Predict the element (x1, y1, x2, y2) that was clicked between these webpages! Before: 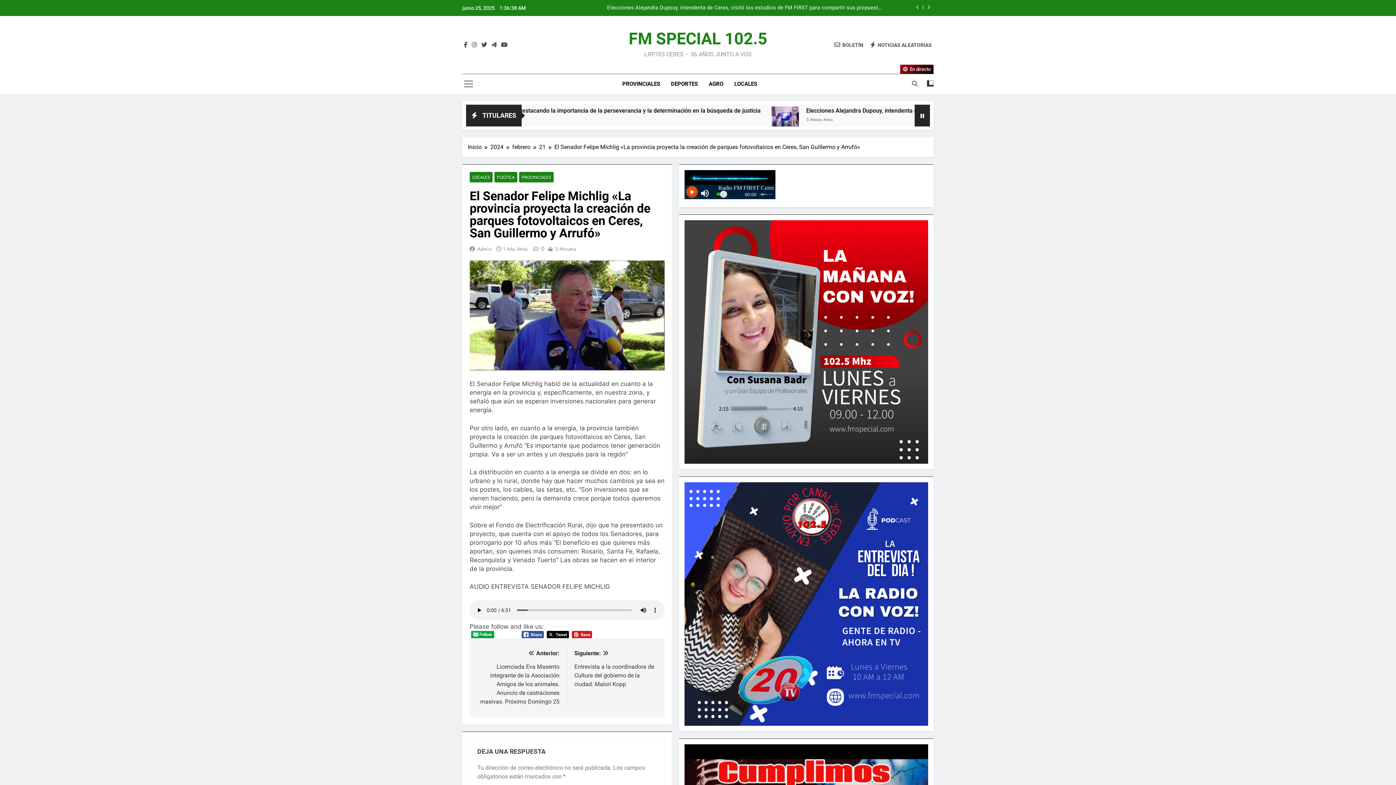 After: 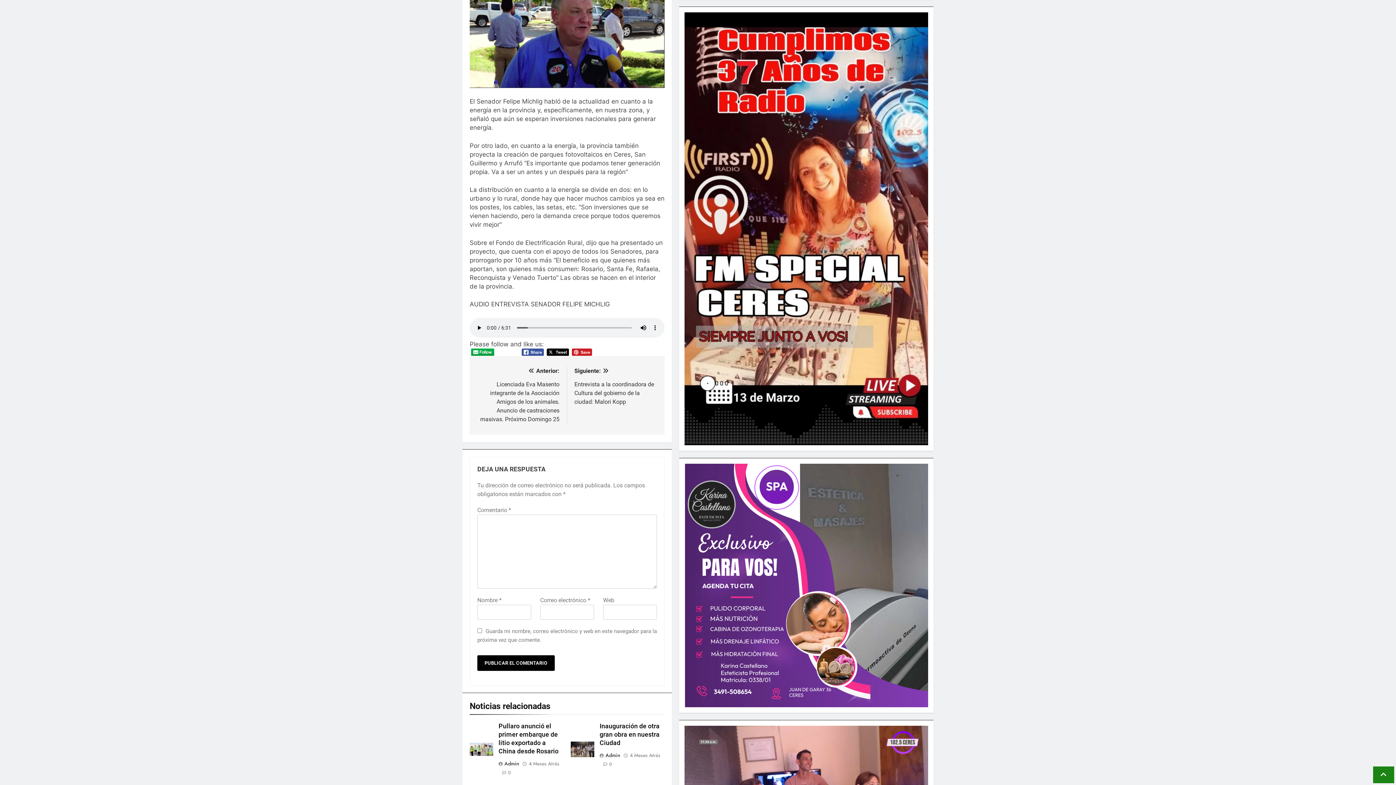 Action: bbox: (530, 244, 544, 253) label: 0